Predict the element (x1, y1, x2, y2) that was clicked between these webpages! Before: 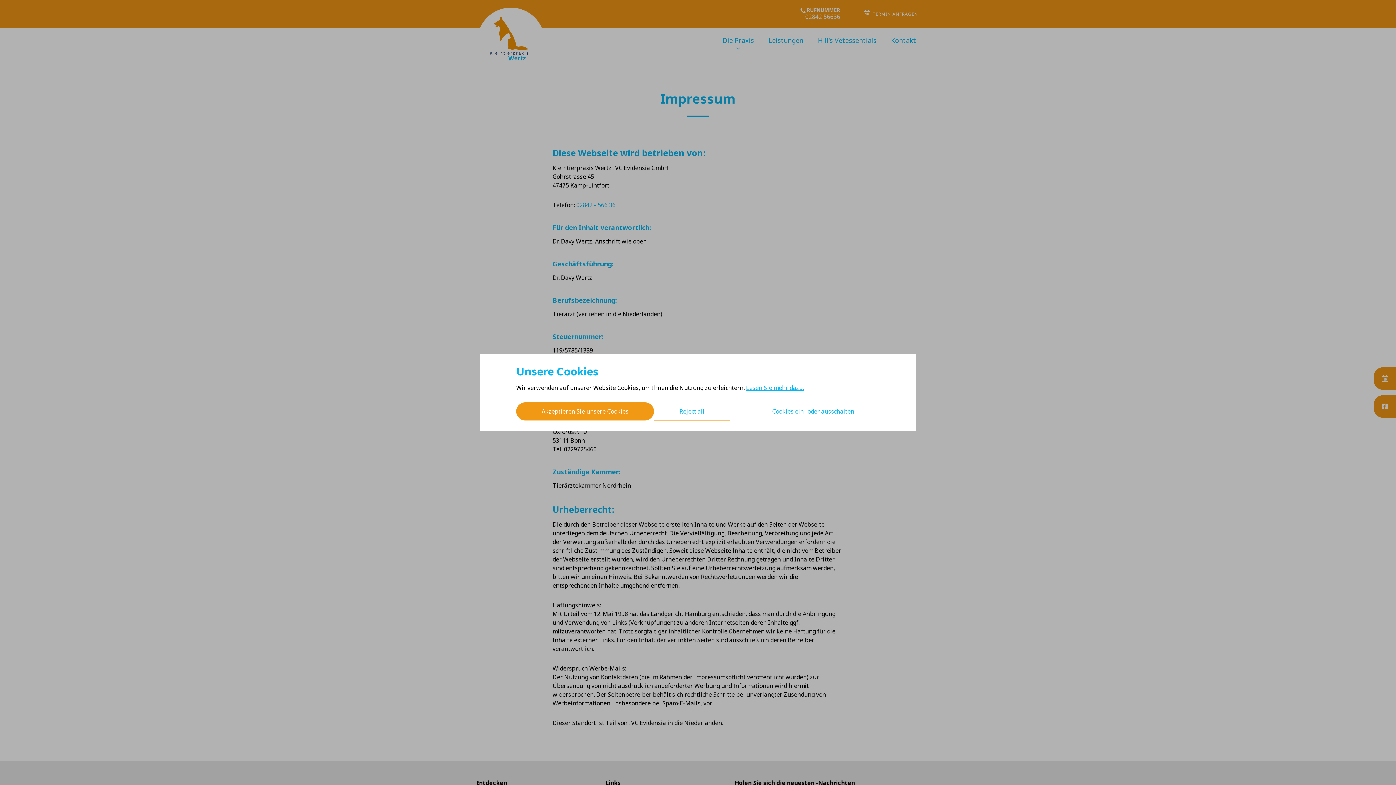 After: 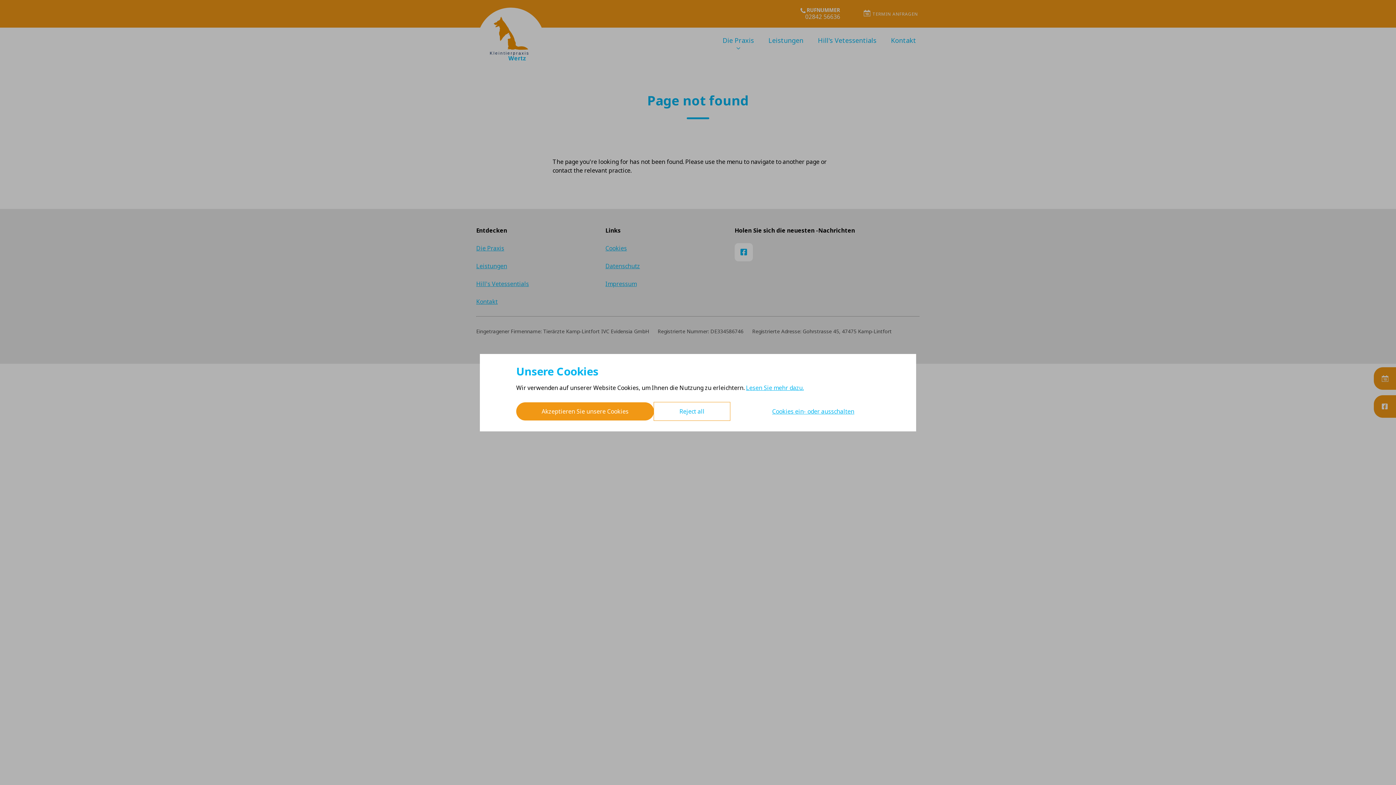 Action: bbox: (746, 383, 804, 391) label: Lesen Sie mehr dazu.